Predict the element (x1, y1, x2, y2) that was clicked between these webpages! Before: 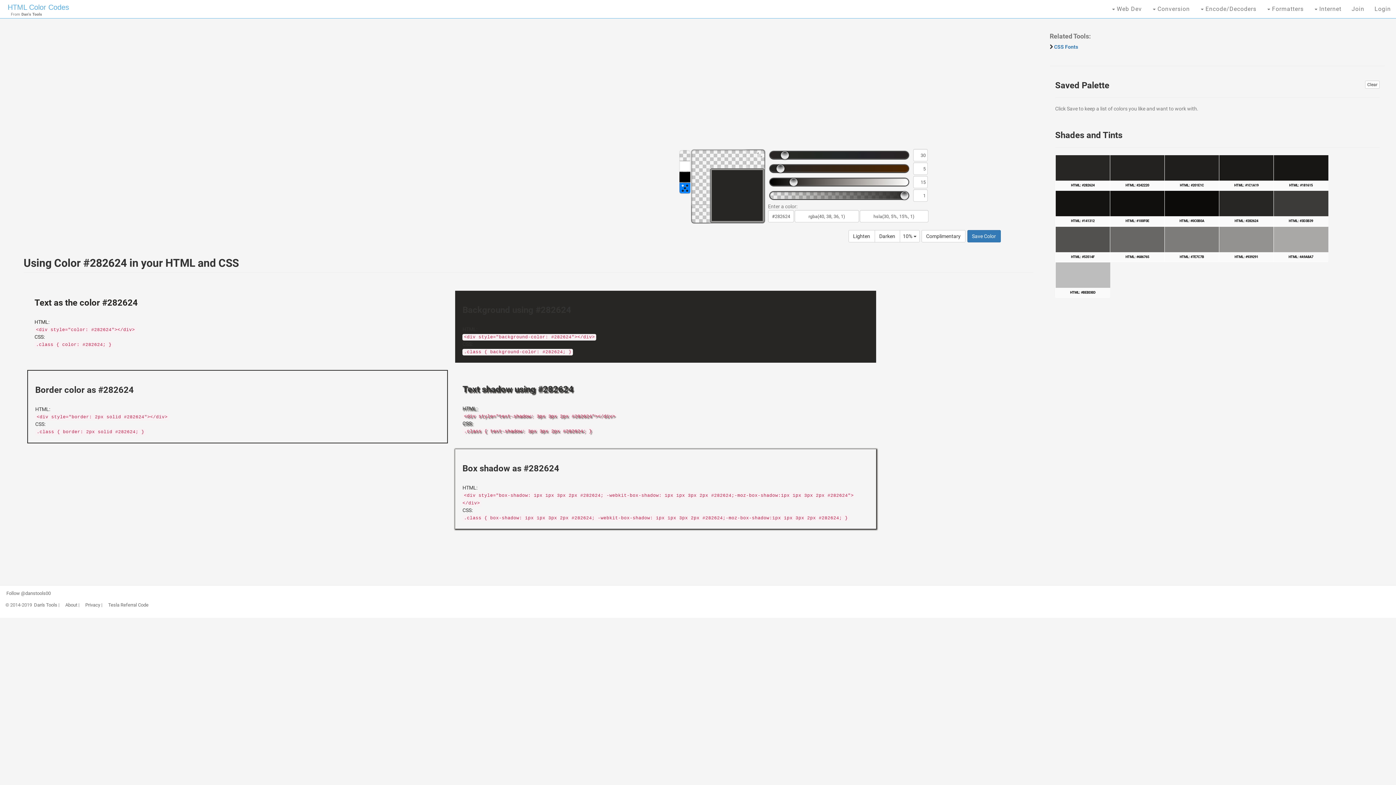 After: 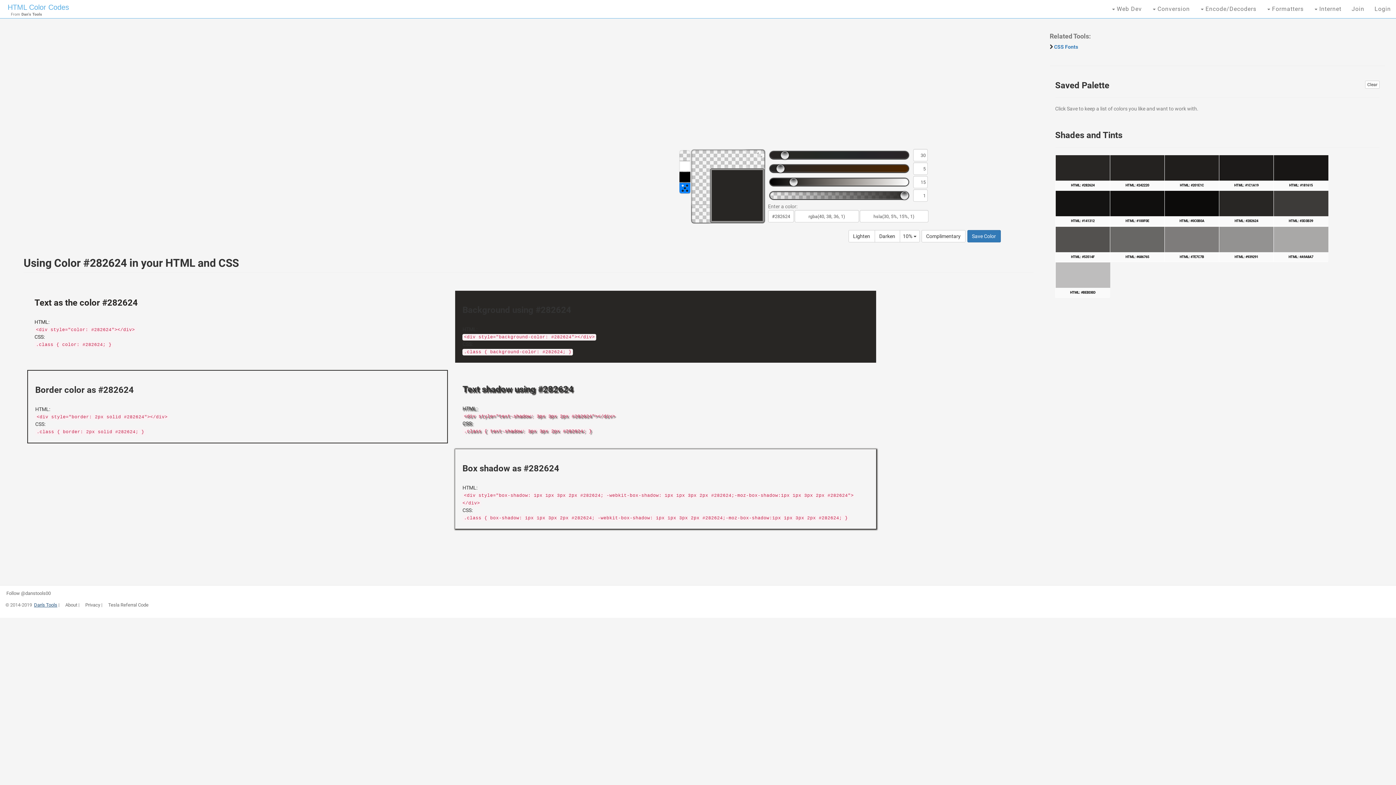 Action: bbox: (34, 602, 57, 608) label: Dan's Tools